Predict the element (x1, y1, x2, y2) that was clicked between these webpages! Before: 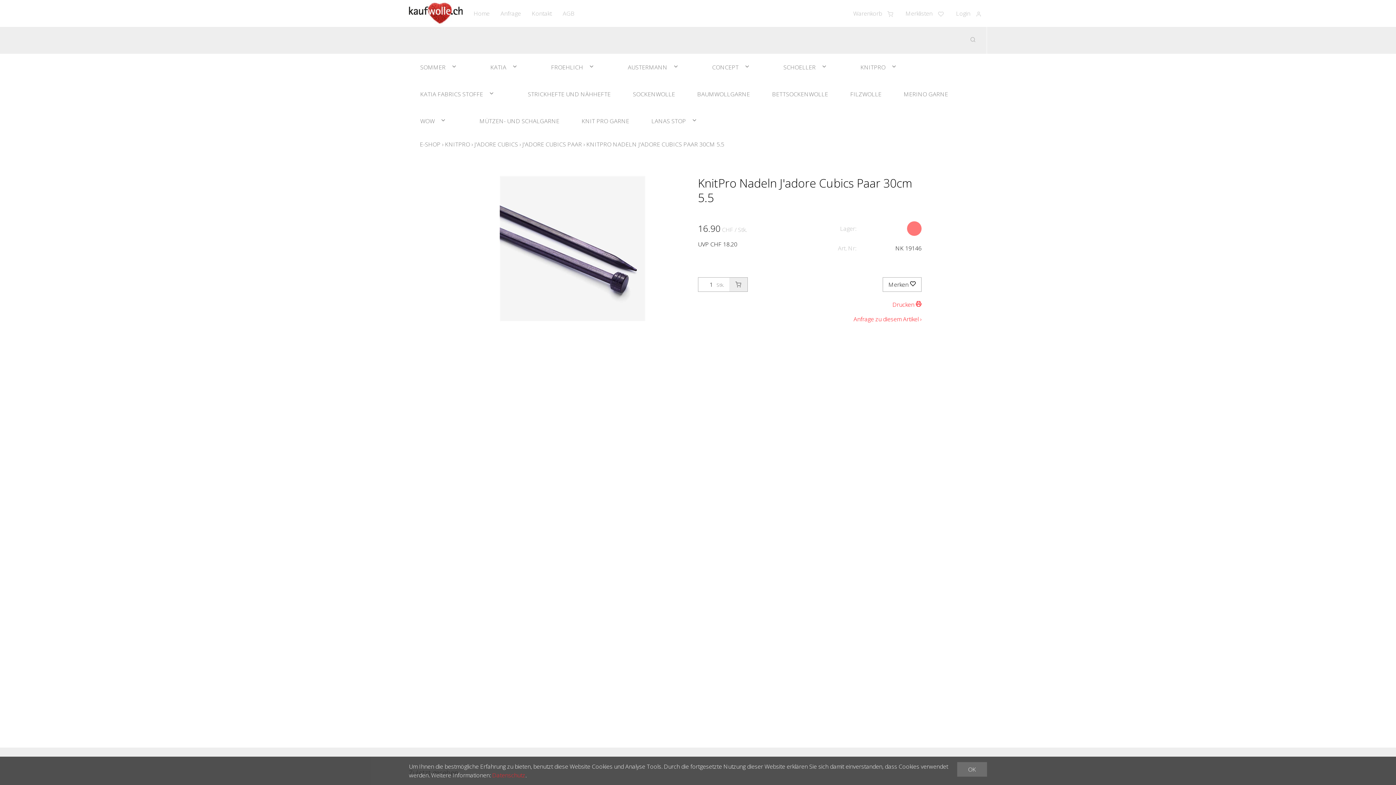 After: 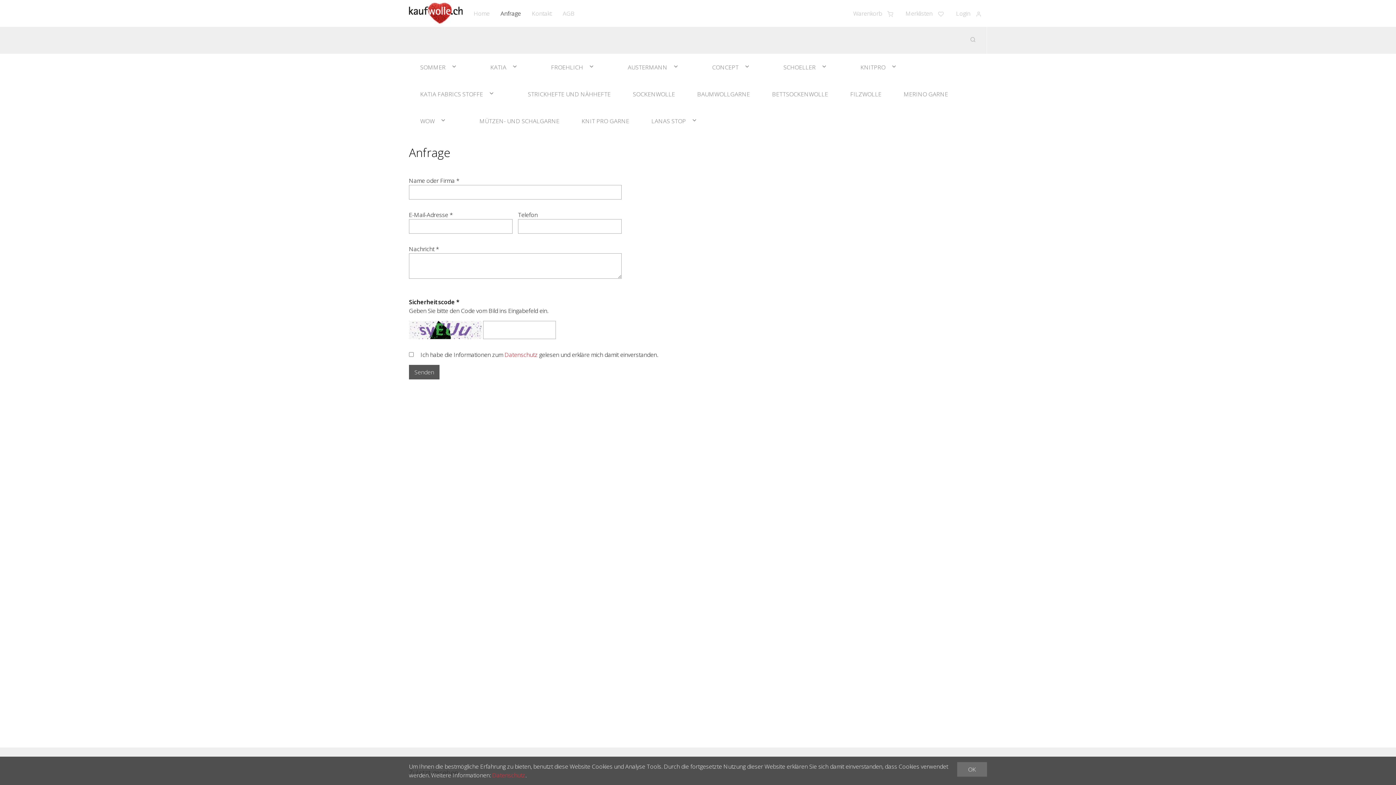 Action: bbox: (495, 0, 526, 26) label: Anfrage